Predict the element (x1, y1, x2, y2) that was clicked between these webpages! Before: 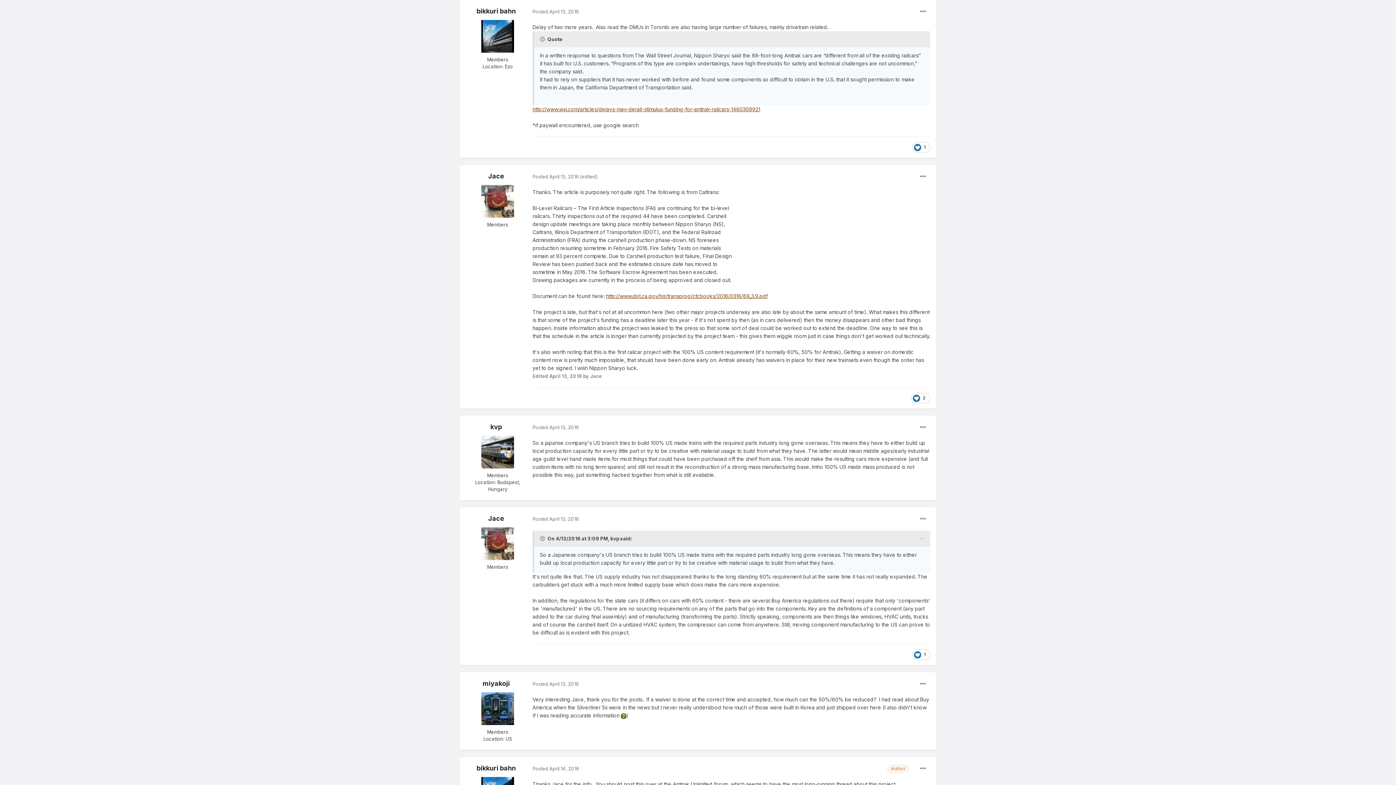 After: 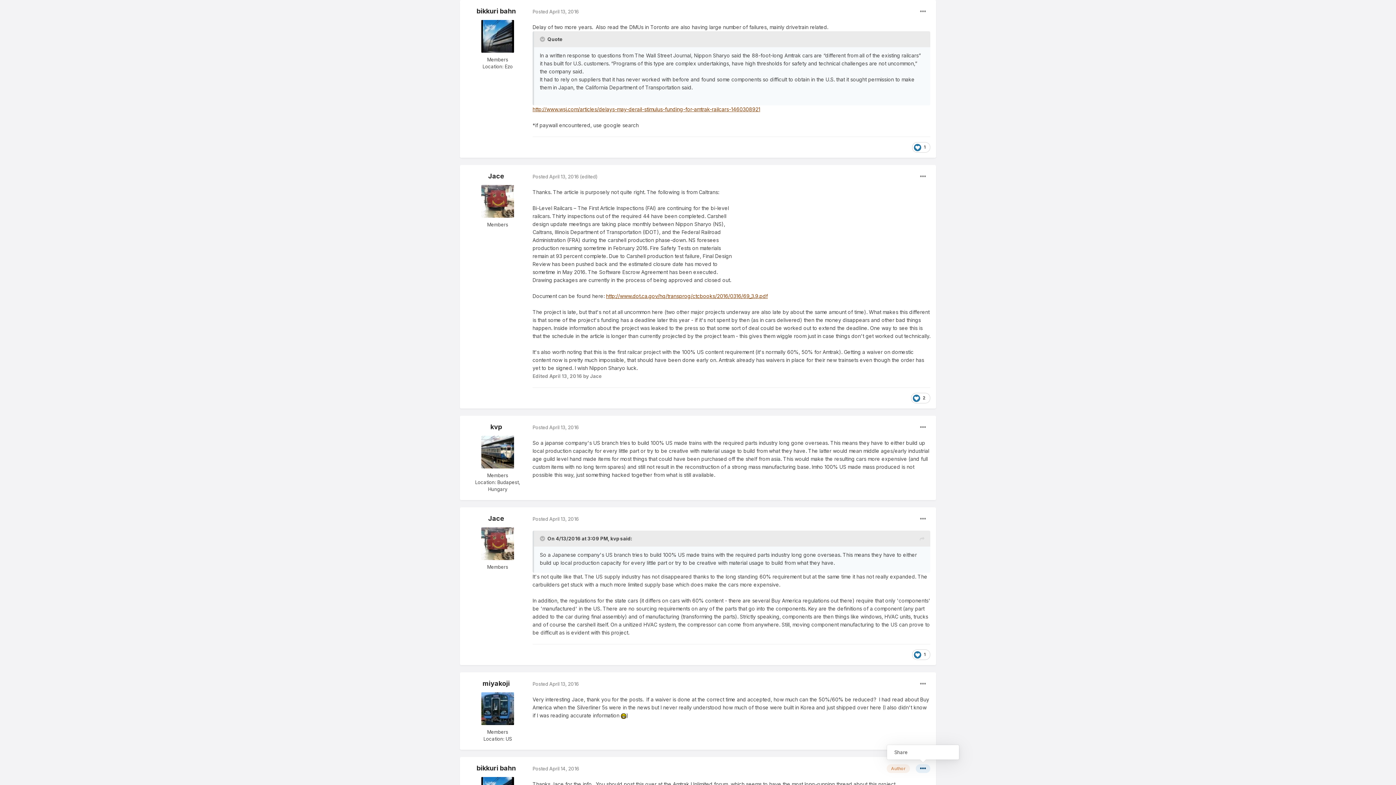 Action: bbox: (916, 764, 930, 773)